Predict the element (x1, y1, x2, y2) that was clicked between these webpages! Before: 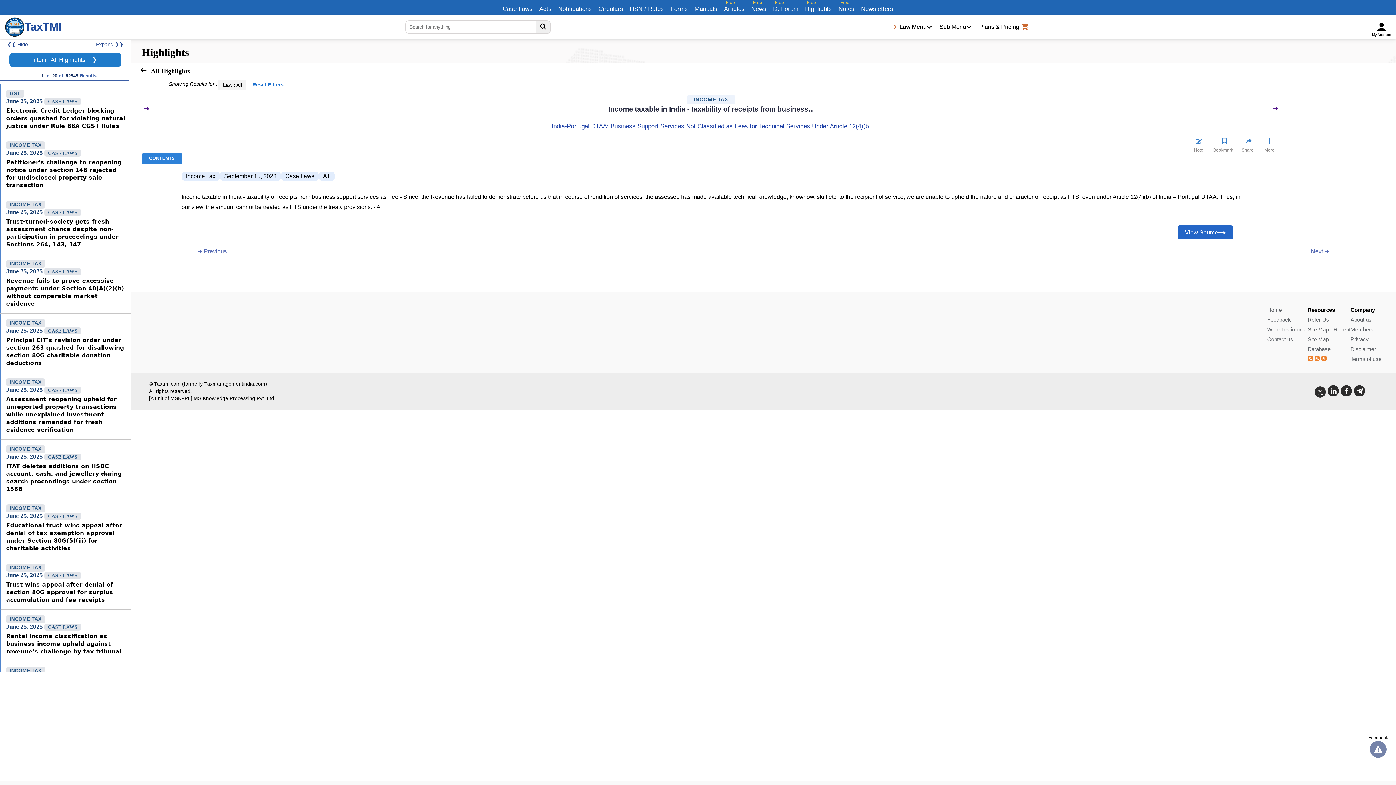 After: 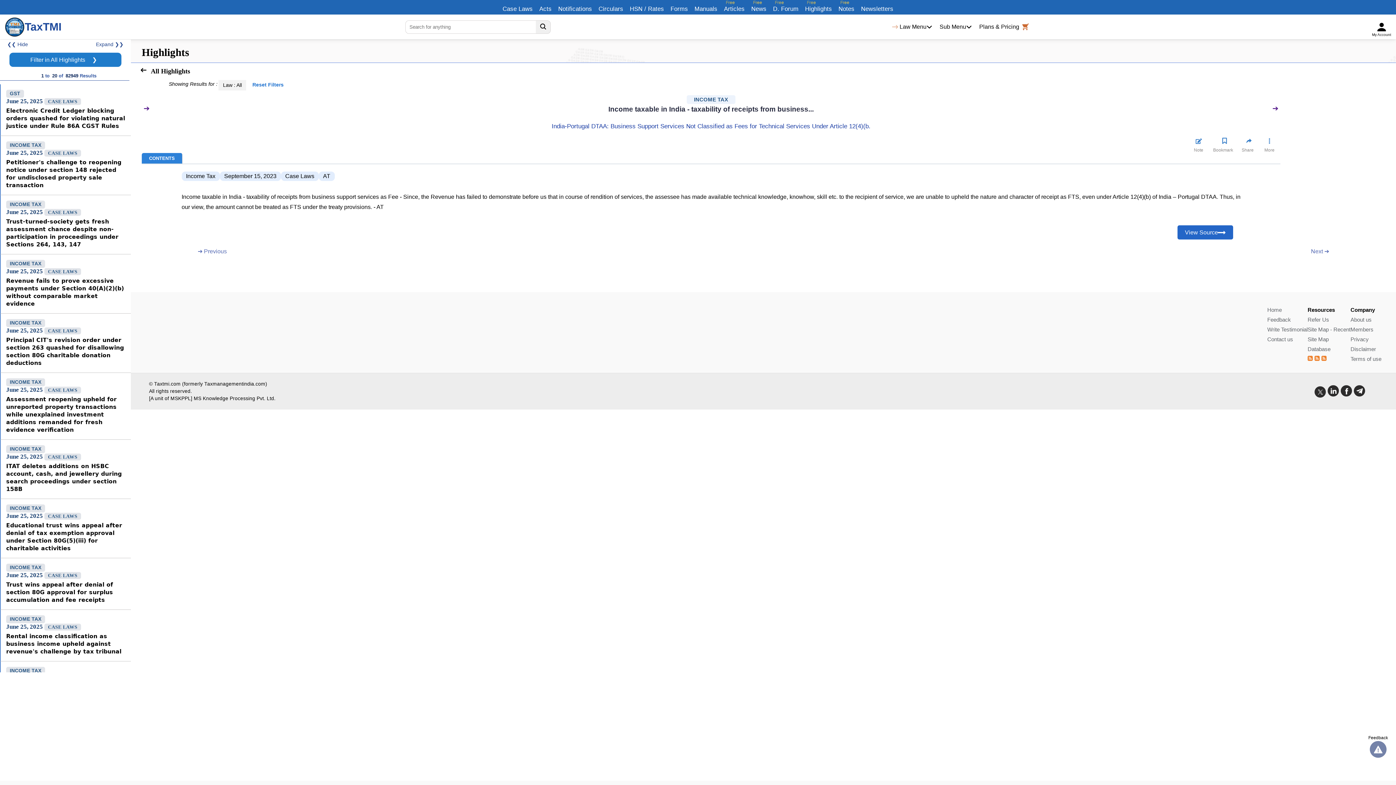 Action: bbox: (1350, 316, 1372, 322) label: About us